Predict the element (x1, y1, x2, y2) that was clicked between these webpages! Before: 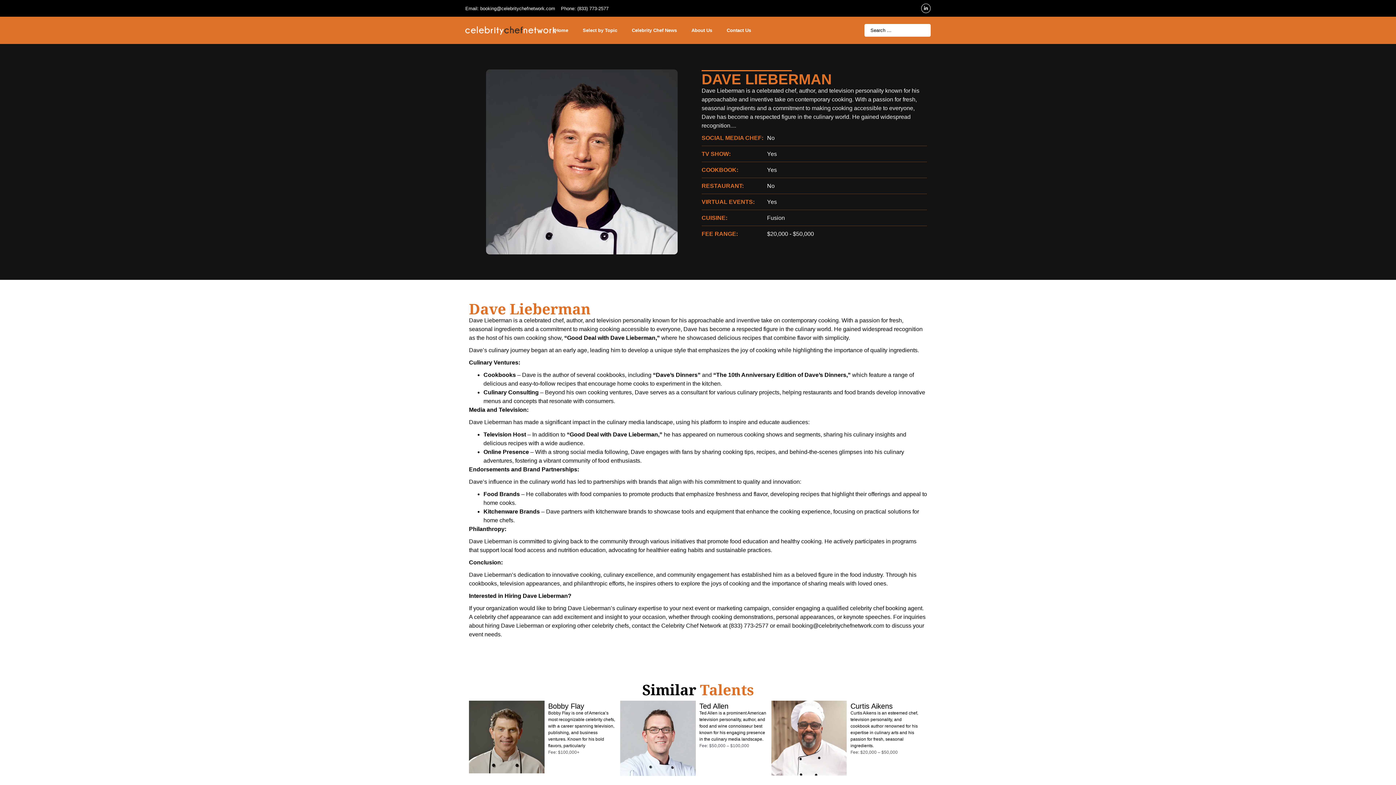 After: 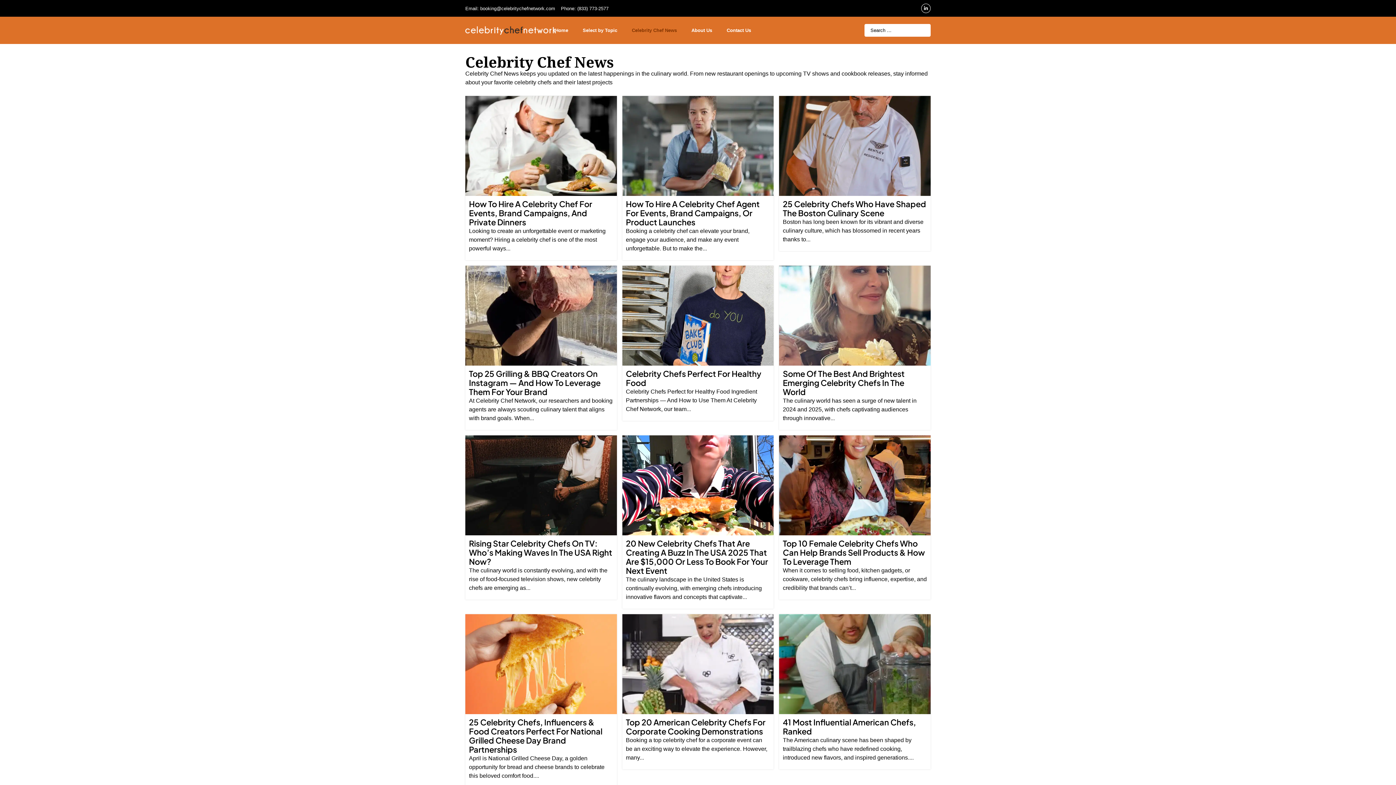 Action: bbox: (624, 22, 684, 38) label: Celebrity Chef News